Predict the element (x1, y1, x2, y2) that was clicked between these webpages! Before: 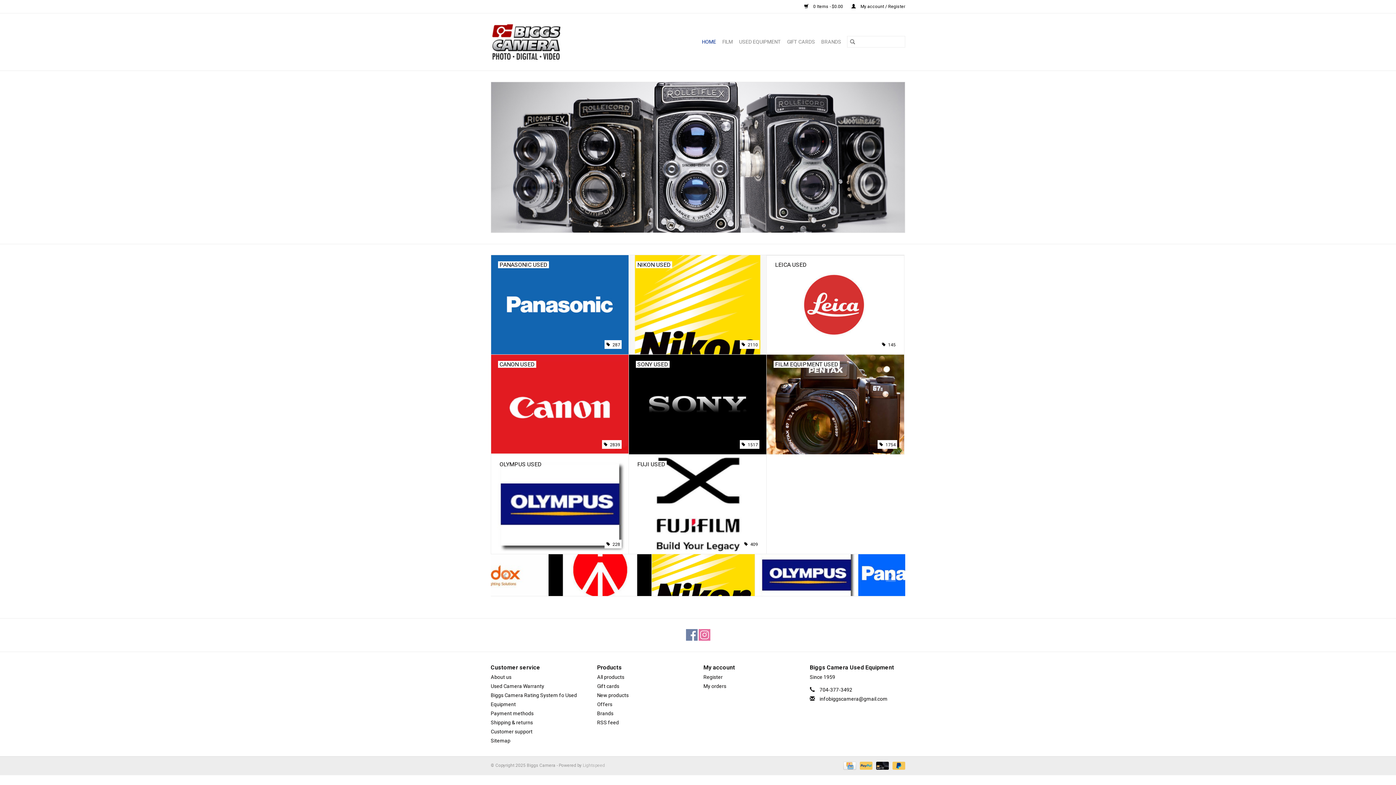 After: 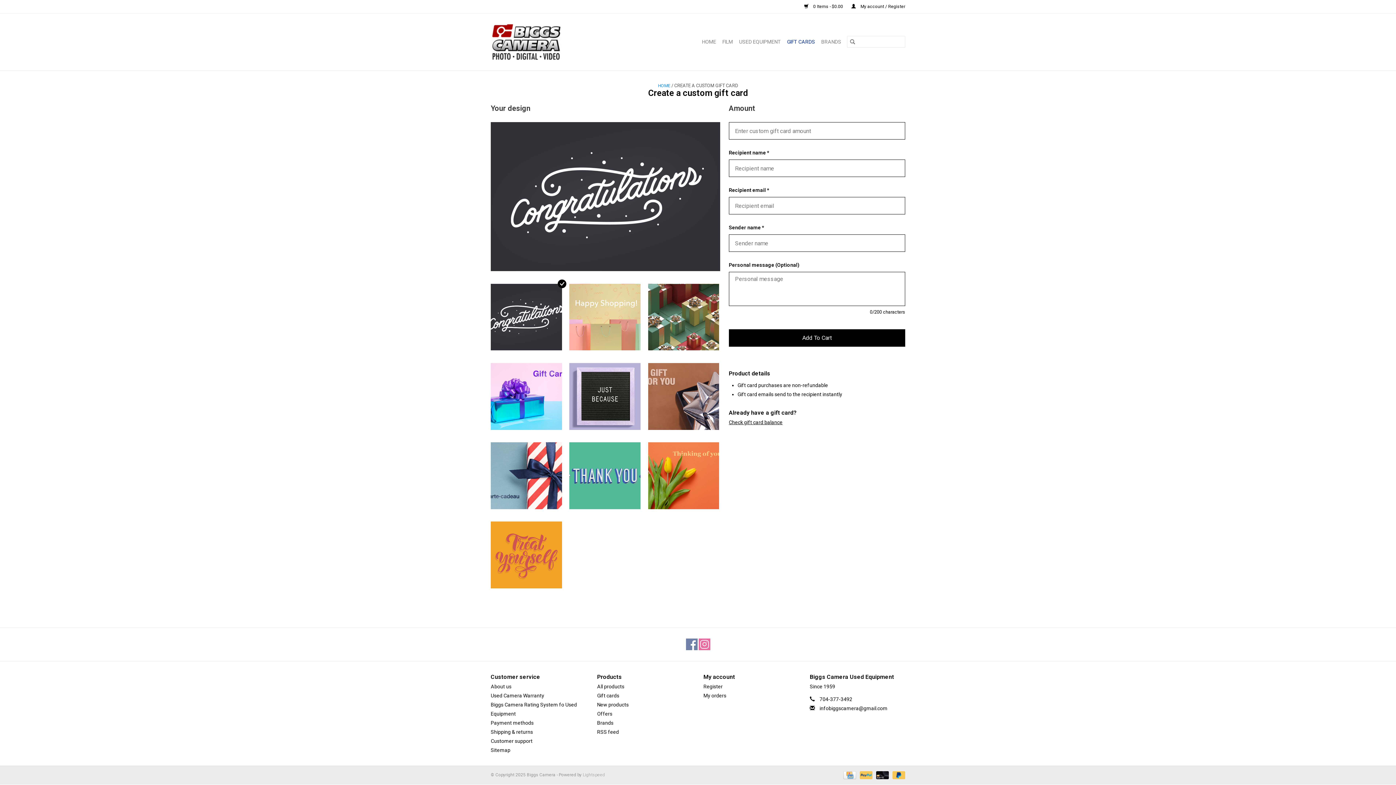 Action: label: GIFT CARDS bbox: (785, 36, 817, 47)